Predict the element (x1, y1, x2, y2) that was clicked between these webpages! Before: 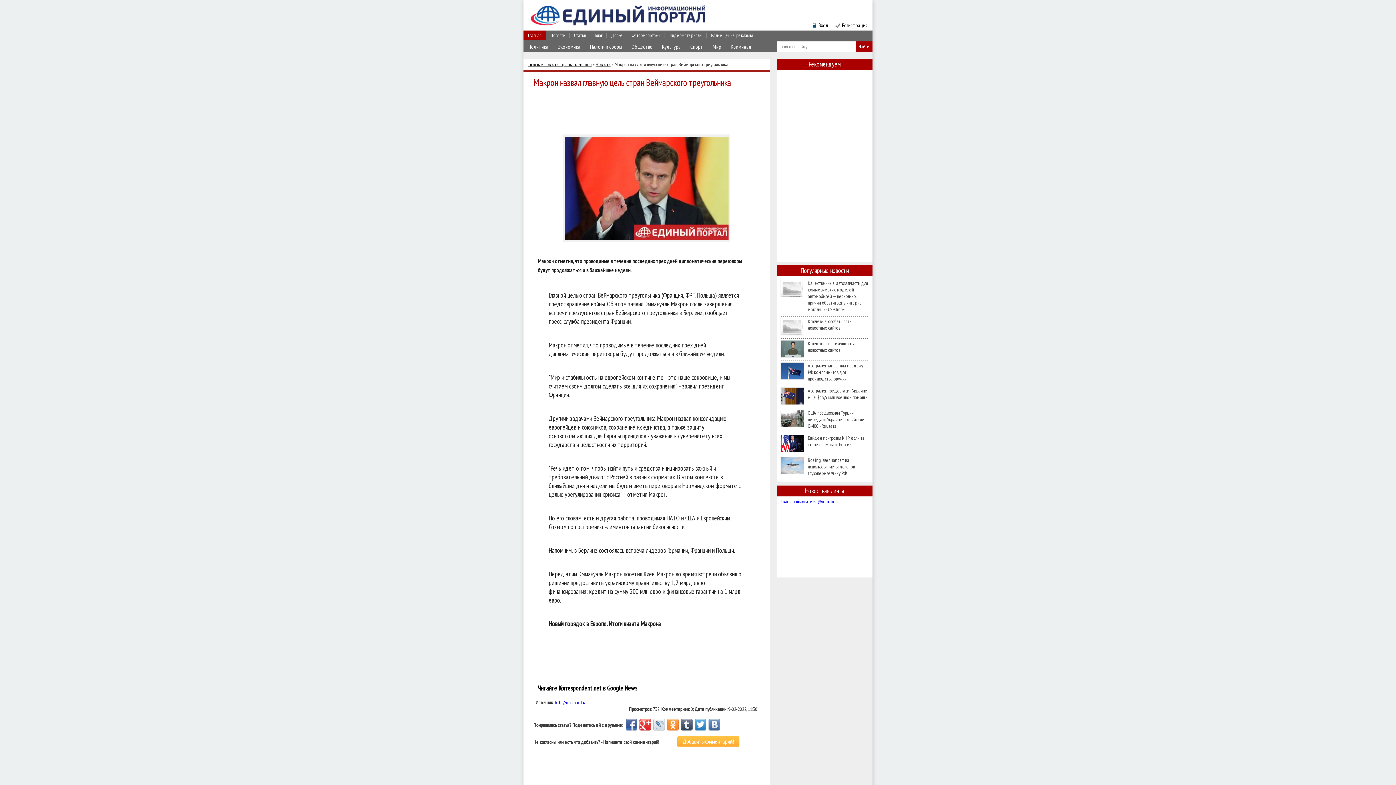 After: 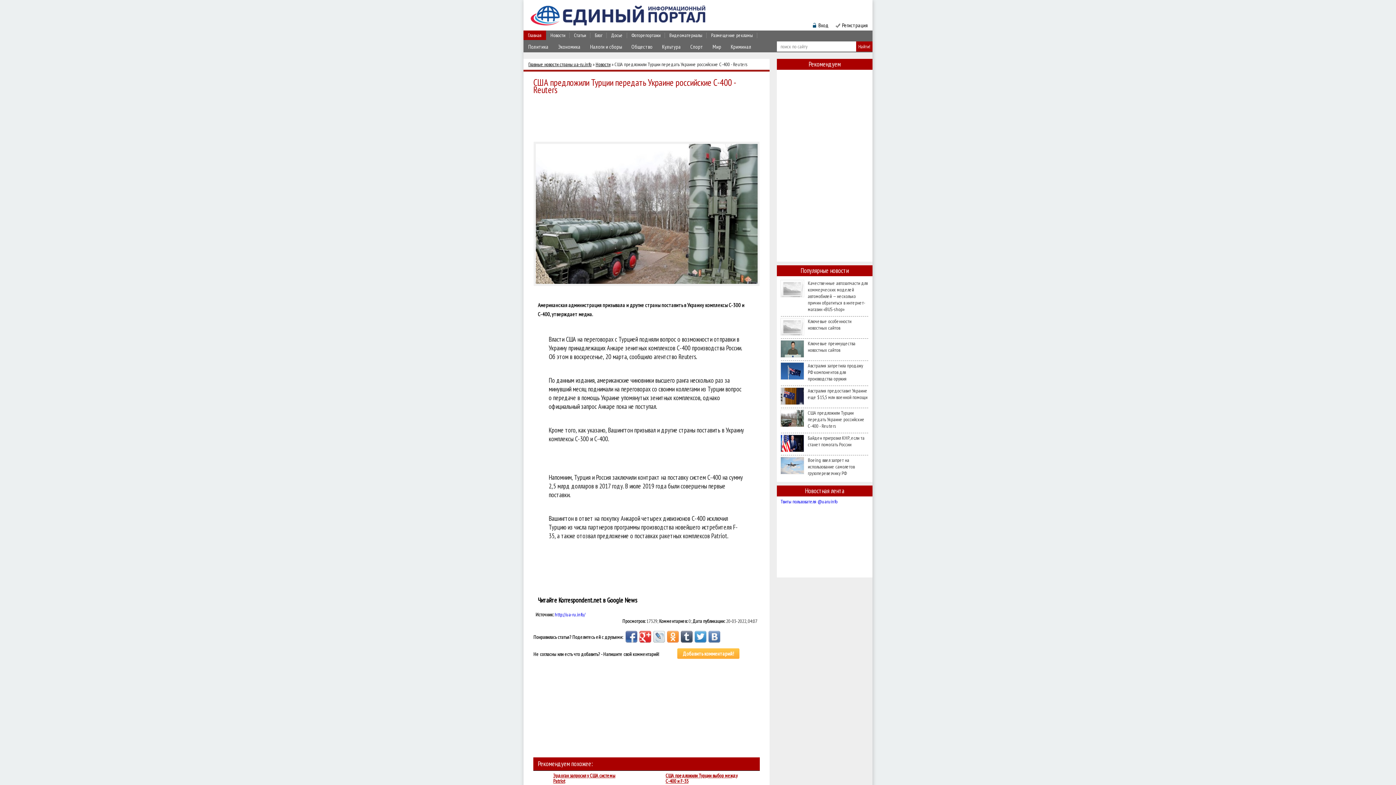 Action: bbox: (780, 408, 869, 431) label: США предложили Турции передать Украине российские С-400 - Reuters